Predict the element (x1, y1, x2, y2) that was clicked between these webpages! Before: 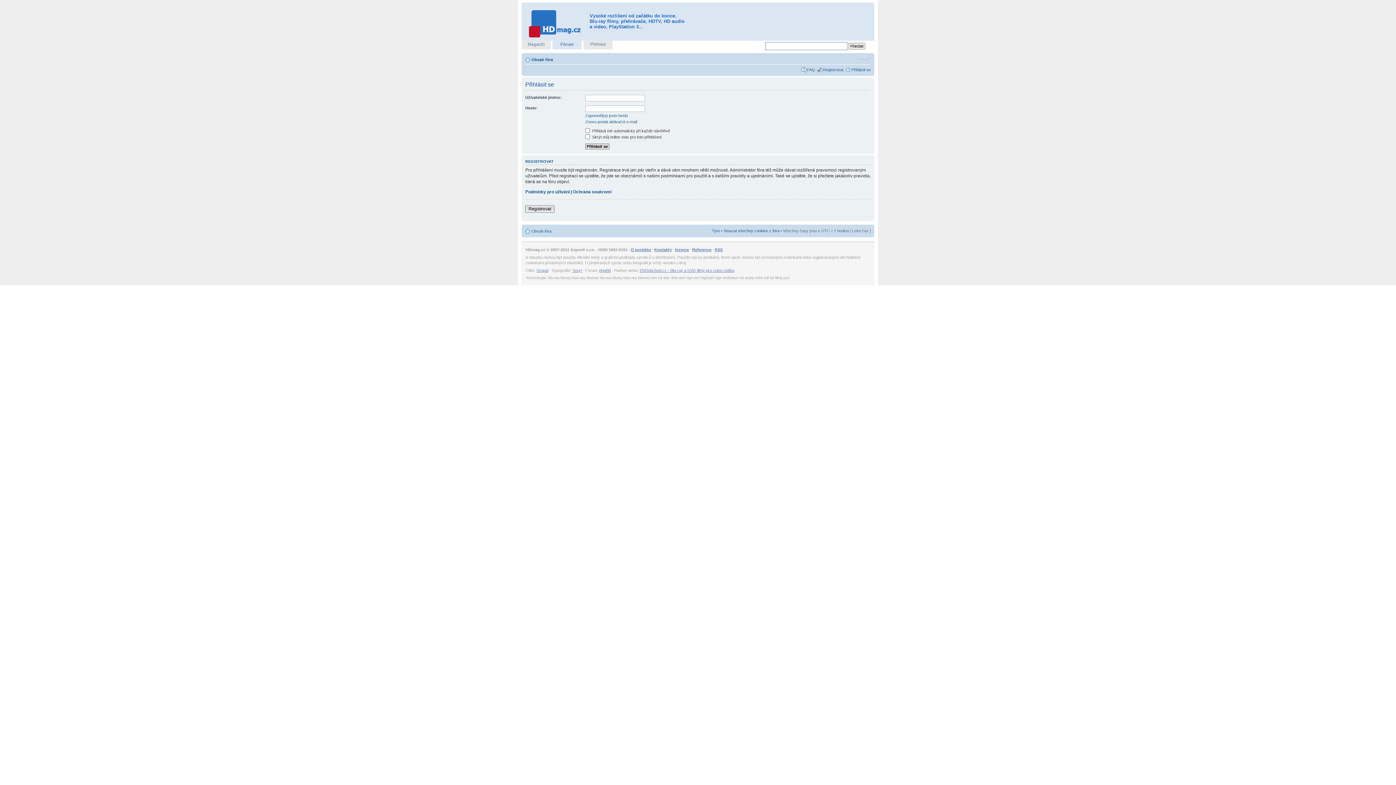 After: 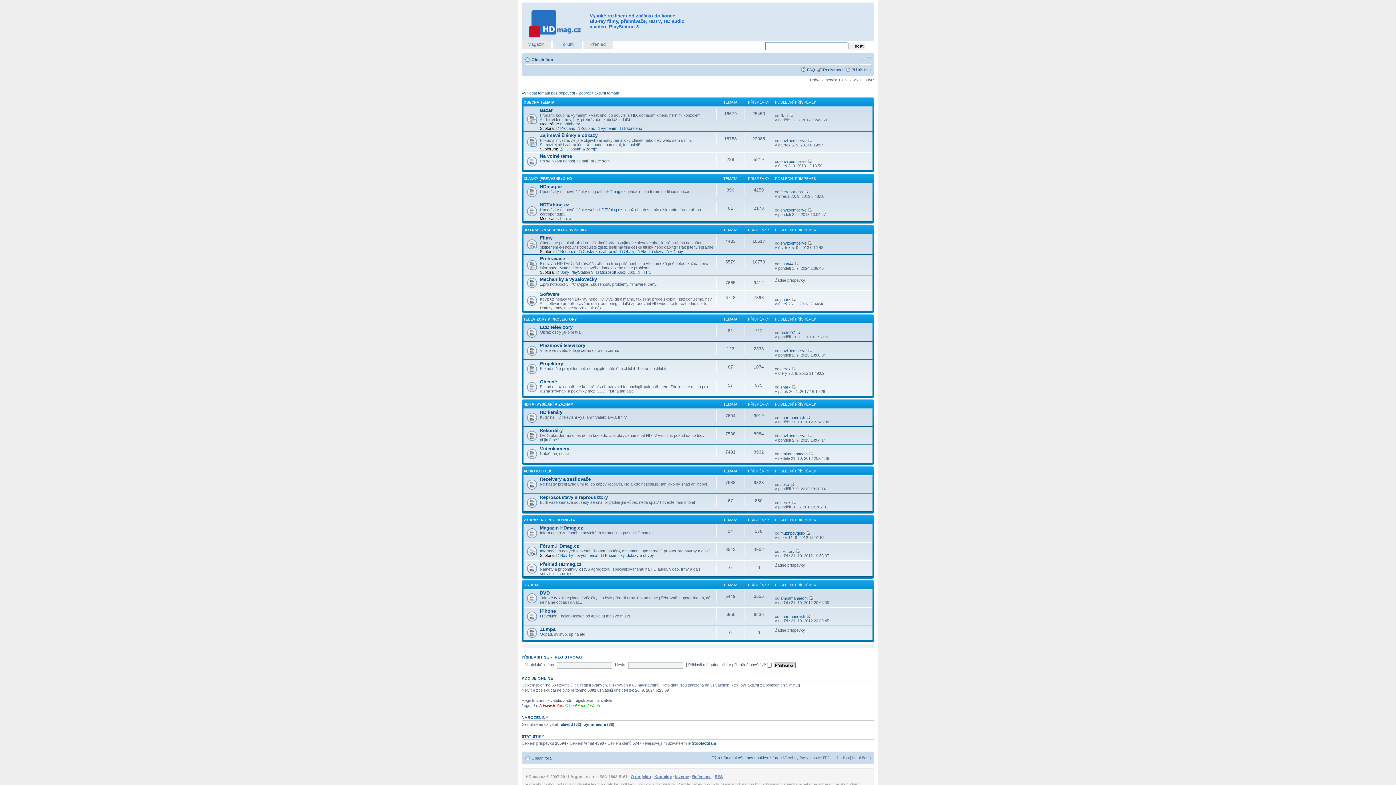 Action: bbox: (531, 228, 551, 233) label: Obsah fóra